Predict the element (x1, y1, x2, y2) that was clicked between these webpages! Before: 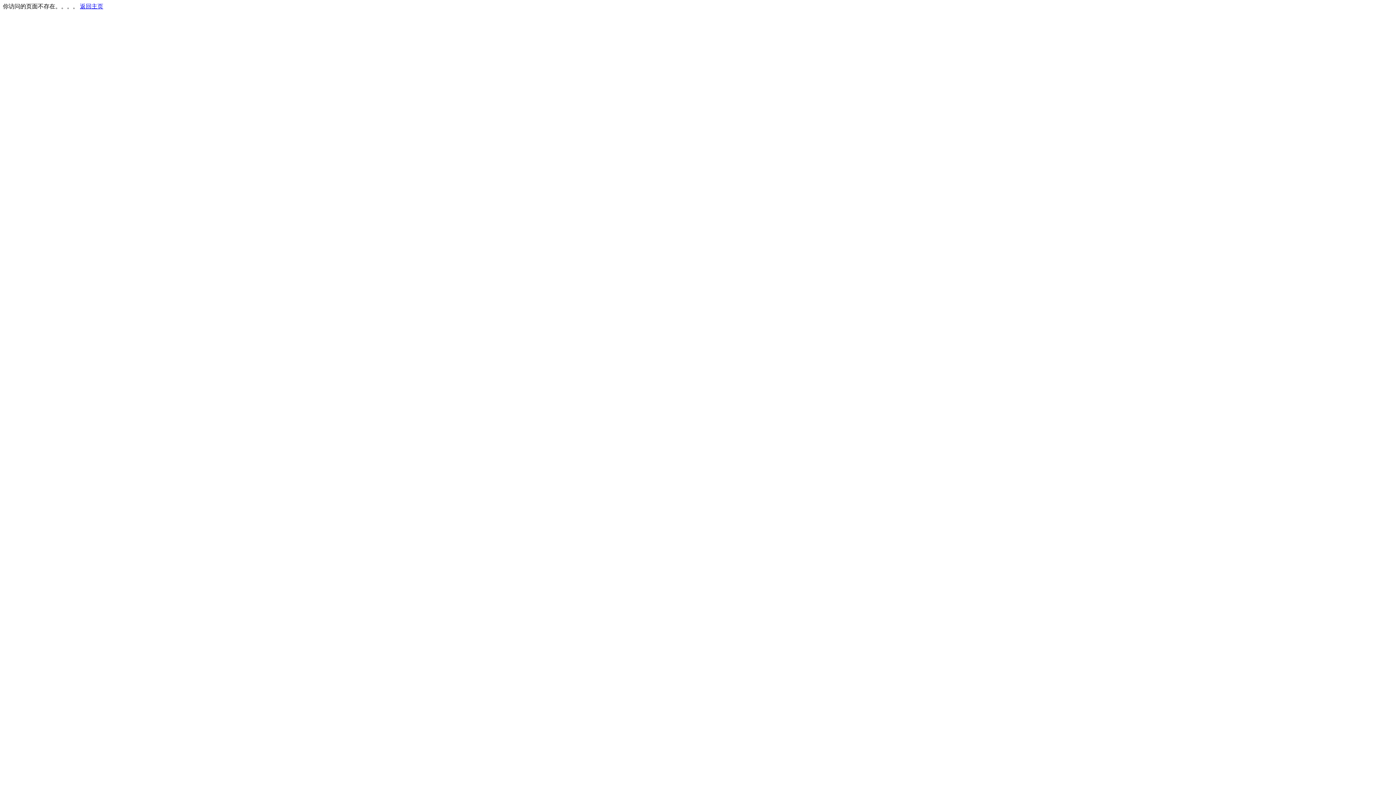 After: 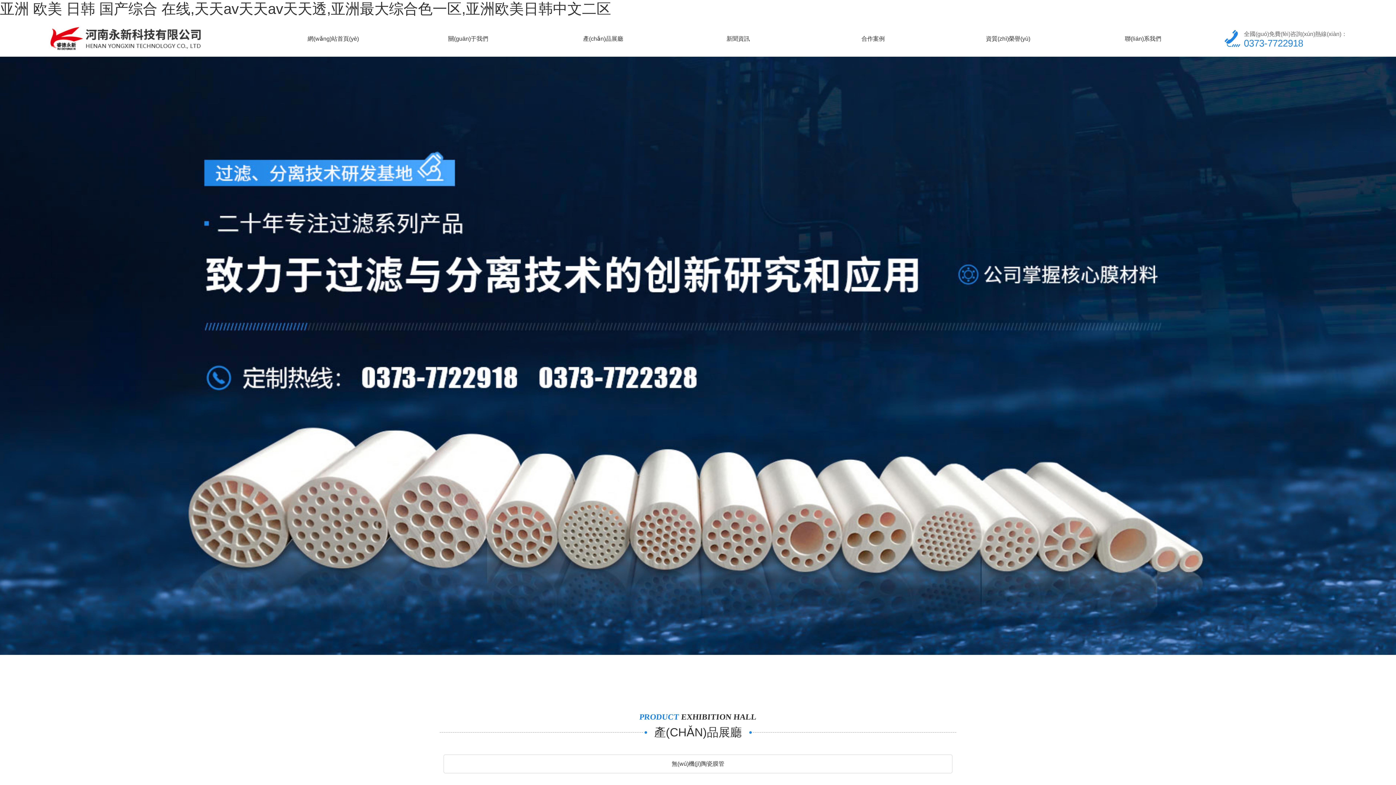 Action: bbox: (80, 3, 103, 9) label: 返回主页